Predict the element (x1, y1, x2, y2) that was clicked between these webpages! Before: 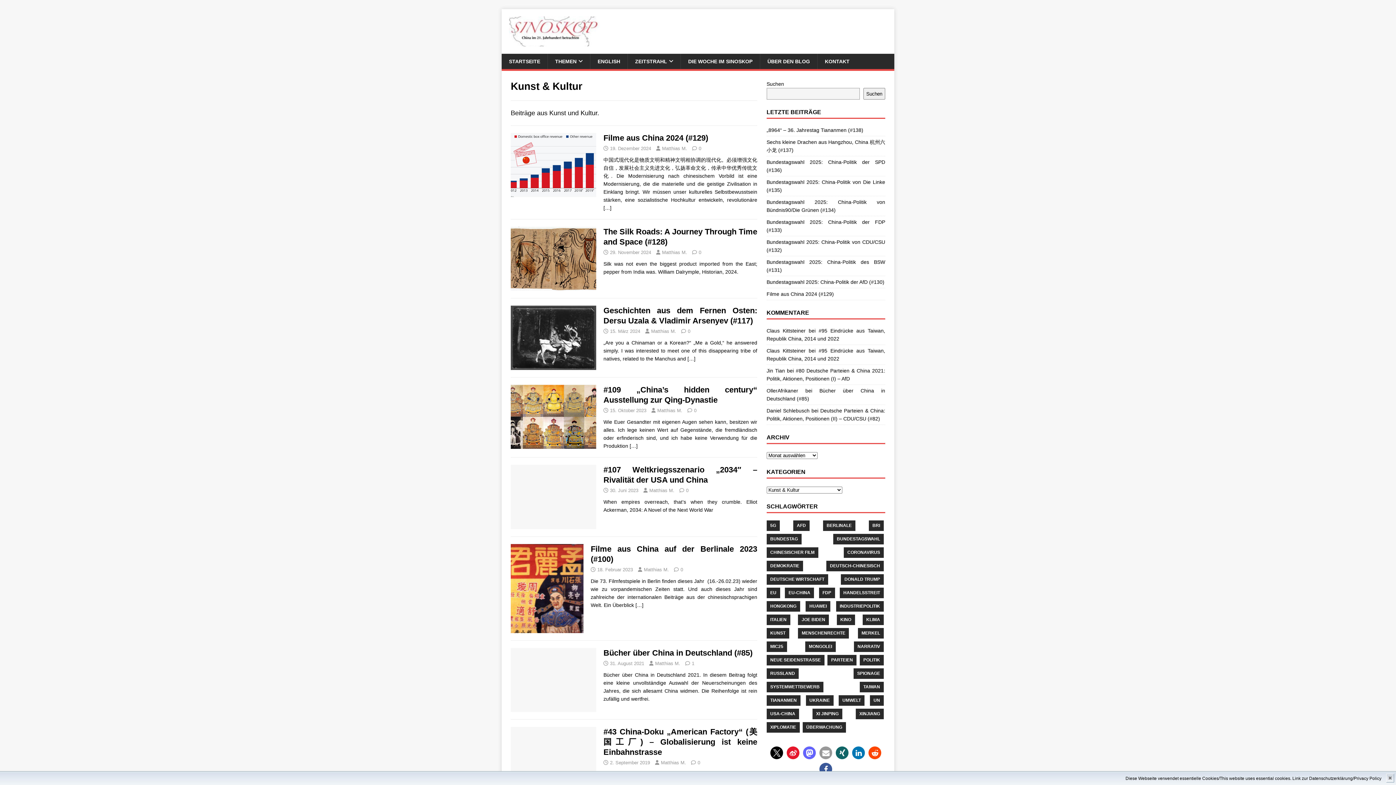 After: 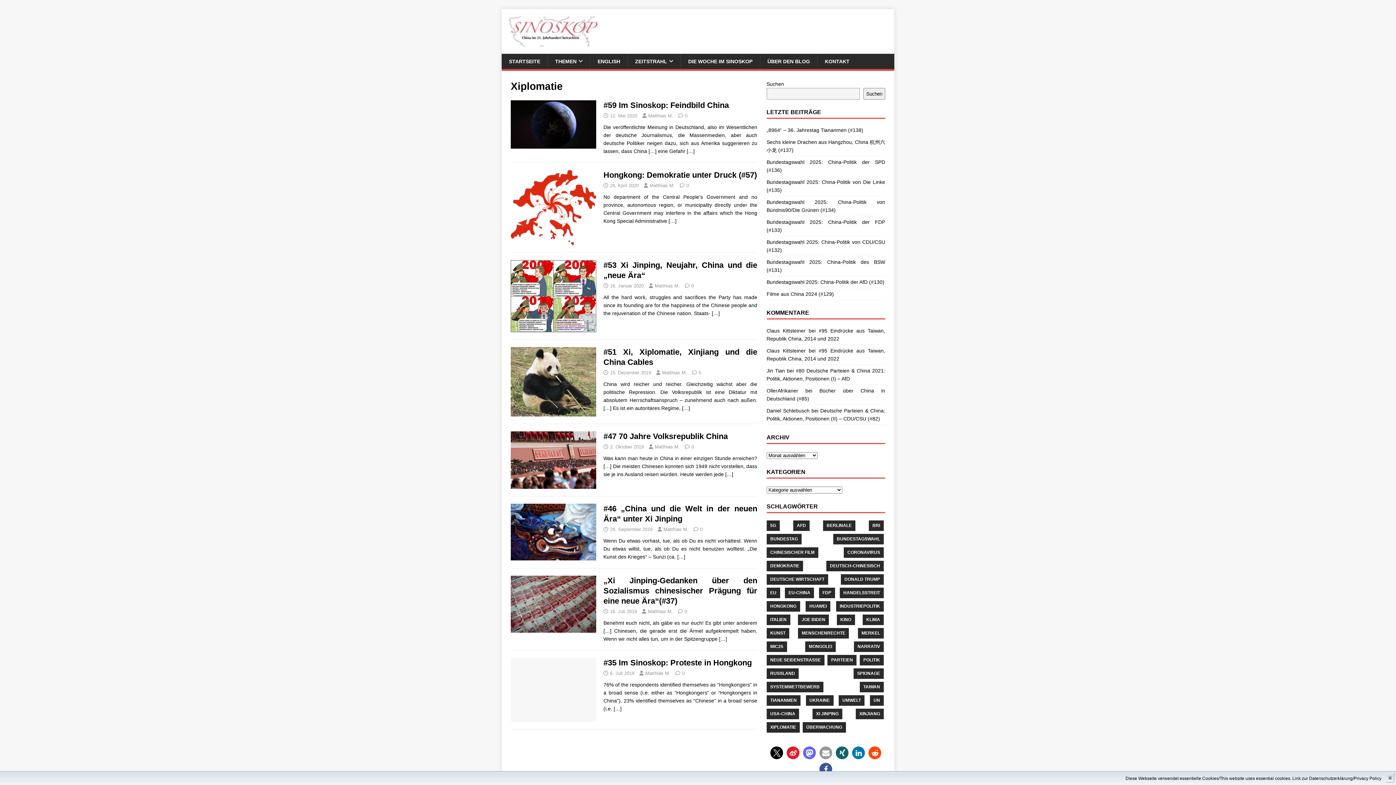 Action: bbox: (766, 722, 799, 733) label: XIPLOMATIE